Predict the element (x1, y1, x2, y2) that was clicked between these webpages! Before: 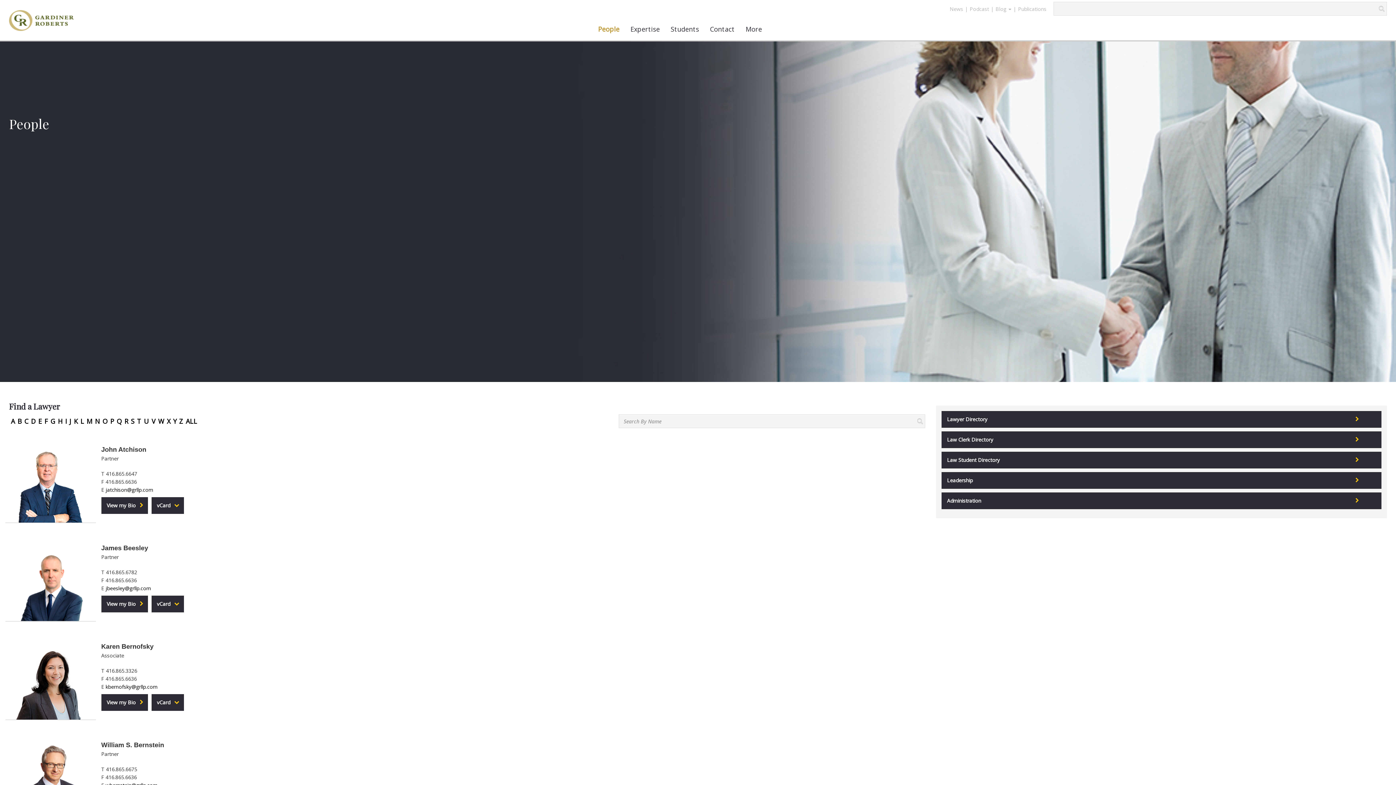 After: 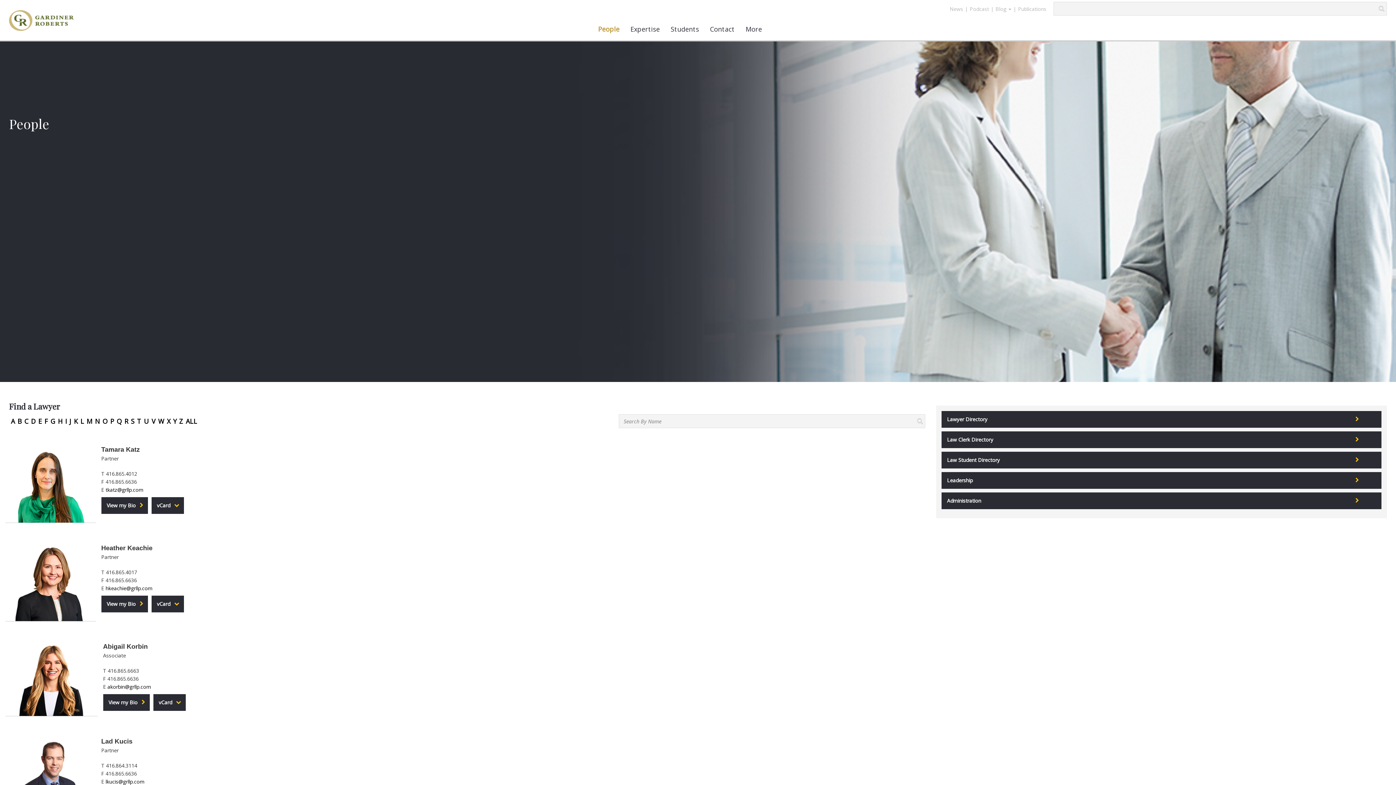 Action: label: K bbox: (73, 417, 77, 425)